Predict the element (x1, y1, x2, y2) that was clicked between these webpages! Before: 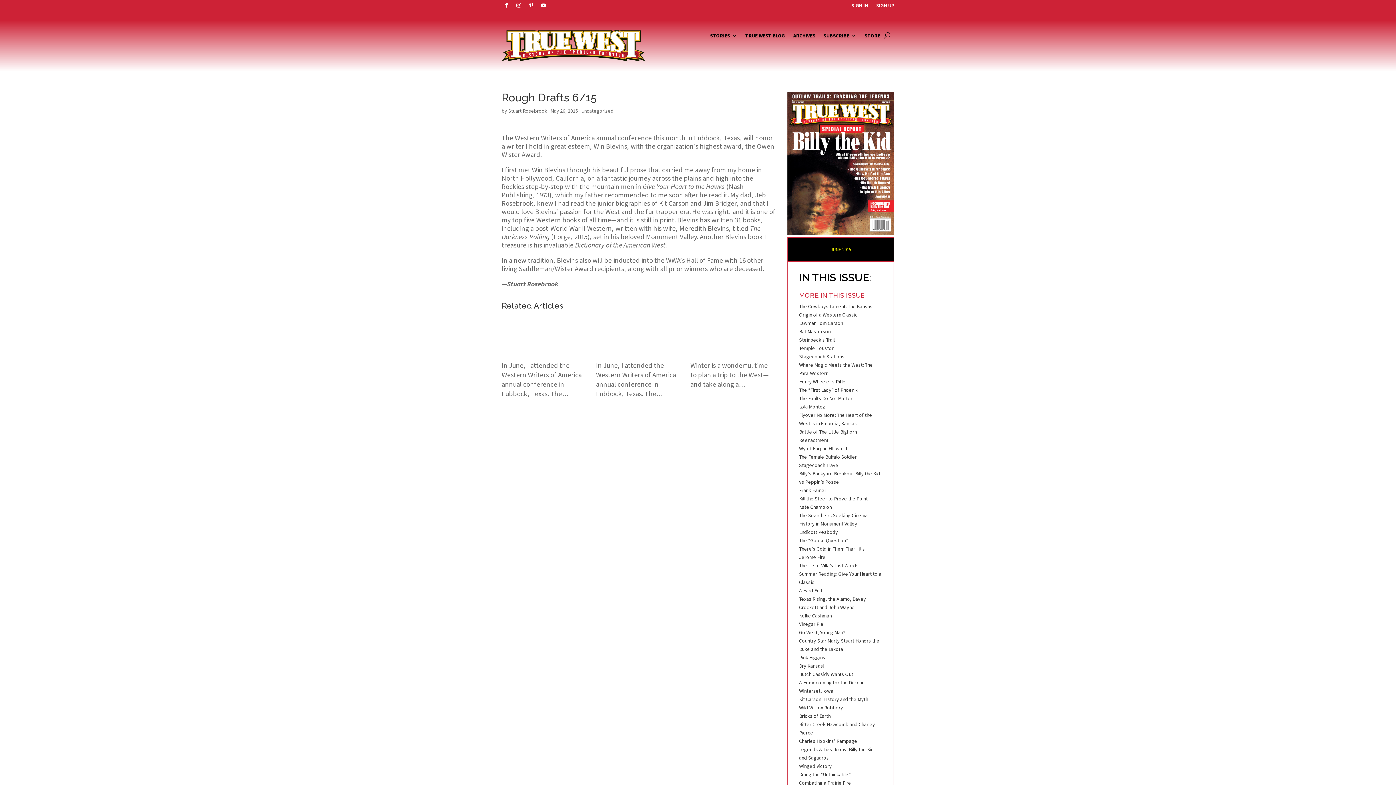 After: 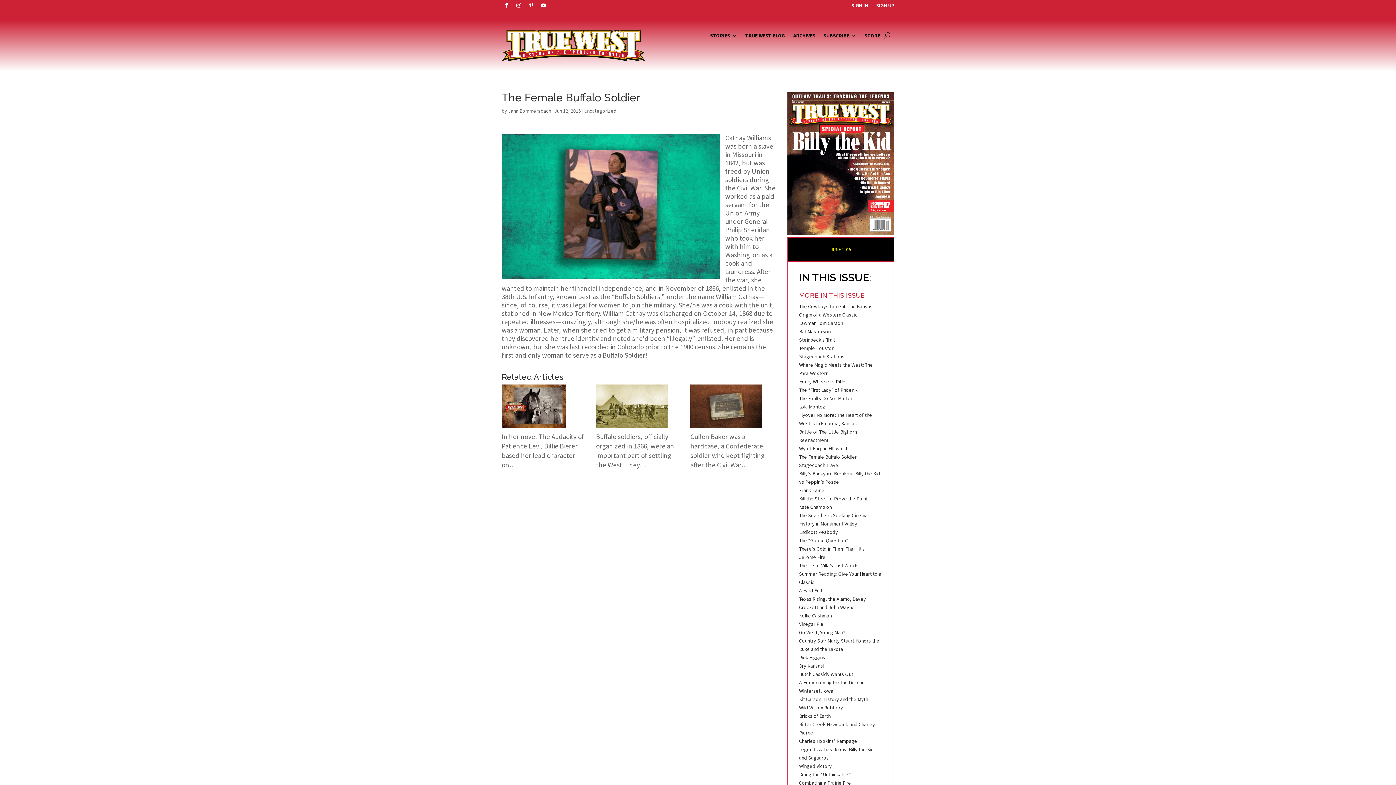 Action: bbox: (799, 453, 857, 460) label: The Female Buffalo Soldier